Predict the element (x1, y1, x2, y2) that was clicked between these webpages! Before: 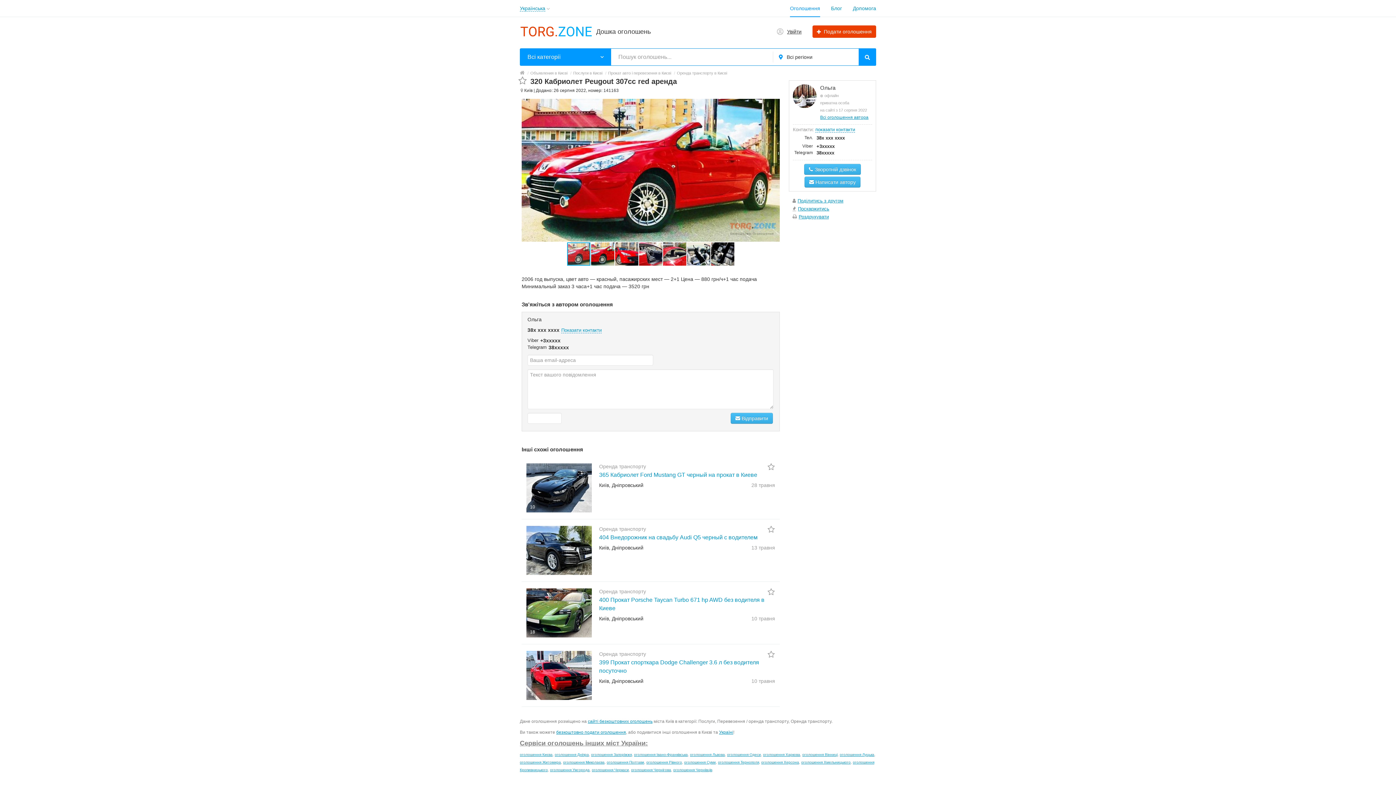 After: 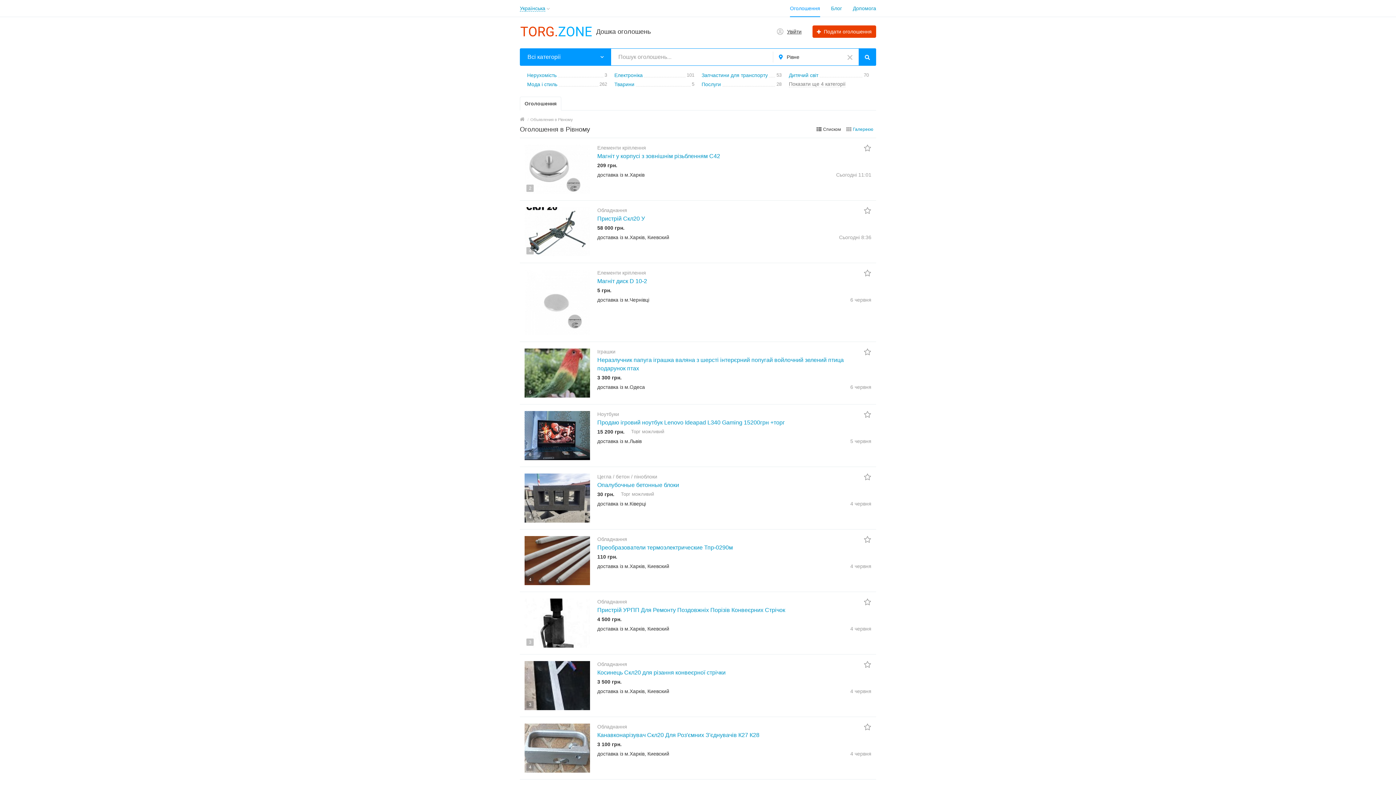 Action: label: оголошення Рівного bbox: (646, 760, 682, 764)